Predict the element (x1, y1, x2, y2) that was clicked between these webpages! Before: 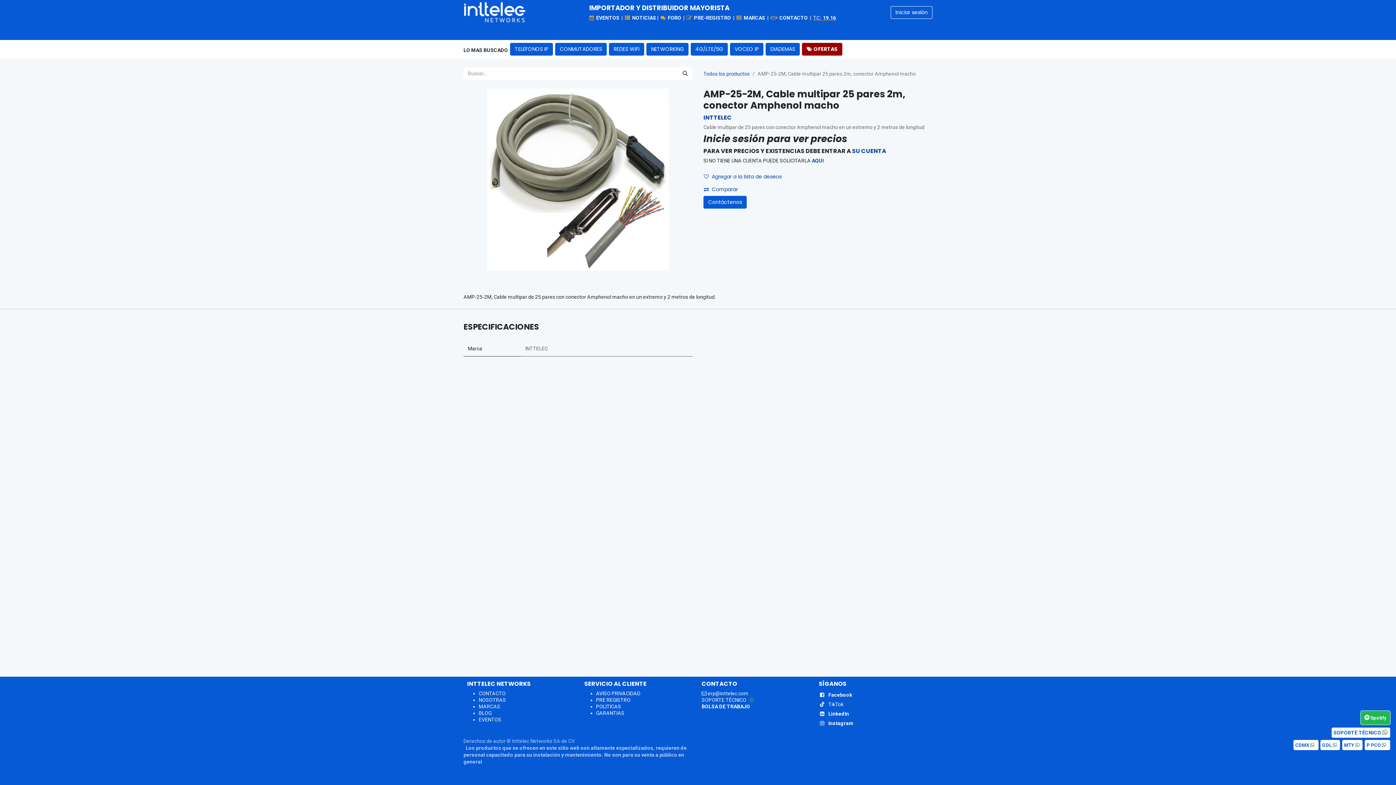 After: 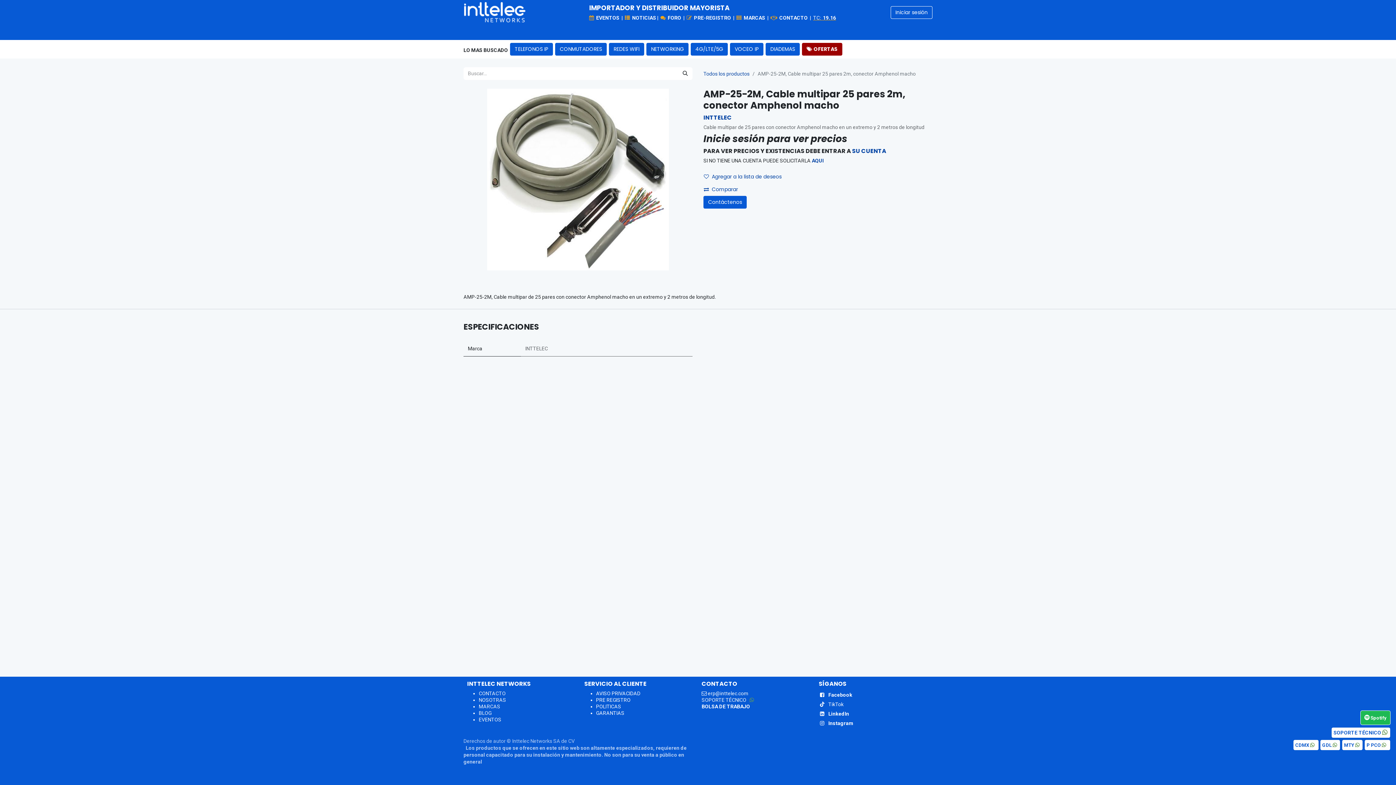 Action: bbox: (633, 26, 670, 38) label: Cableado 